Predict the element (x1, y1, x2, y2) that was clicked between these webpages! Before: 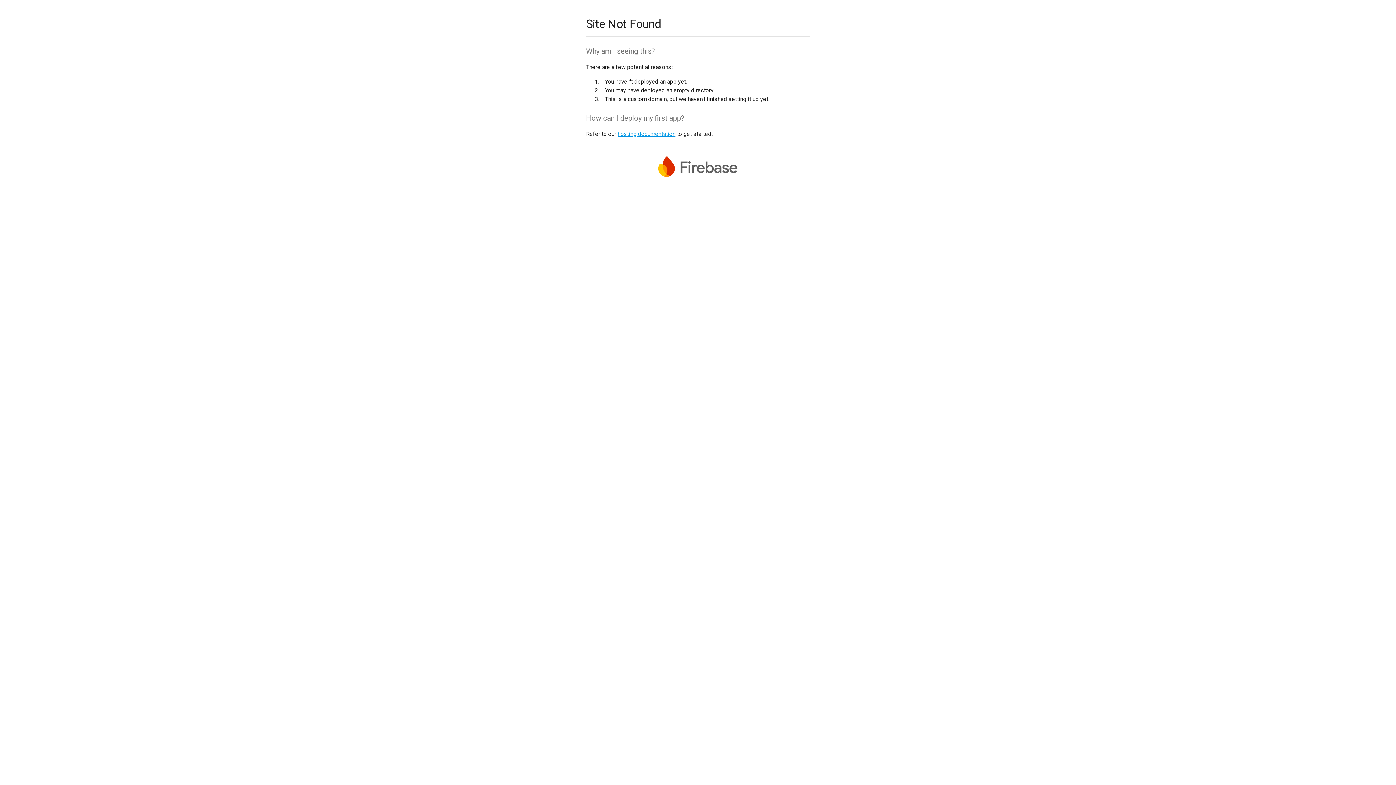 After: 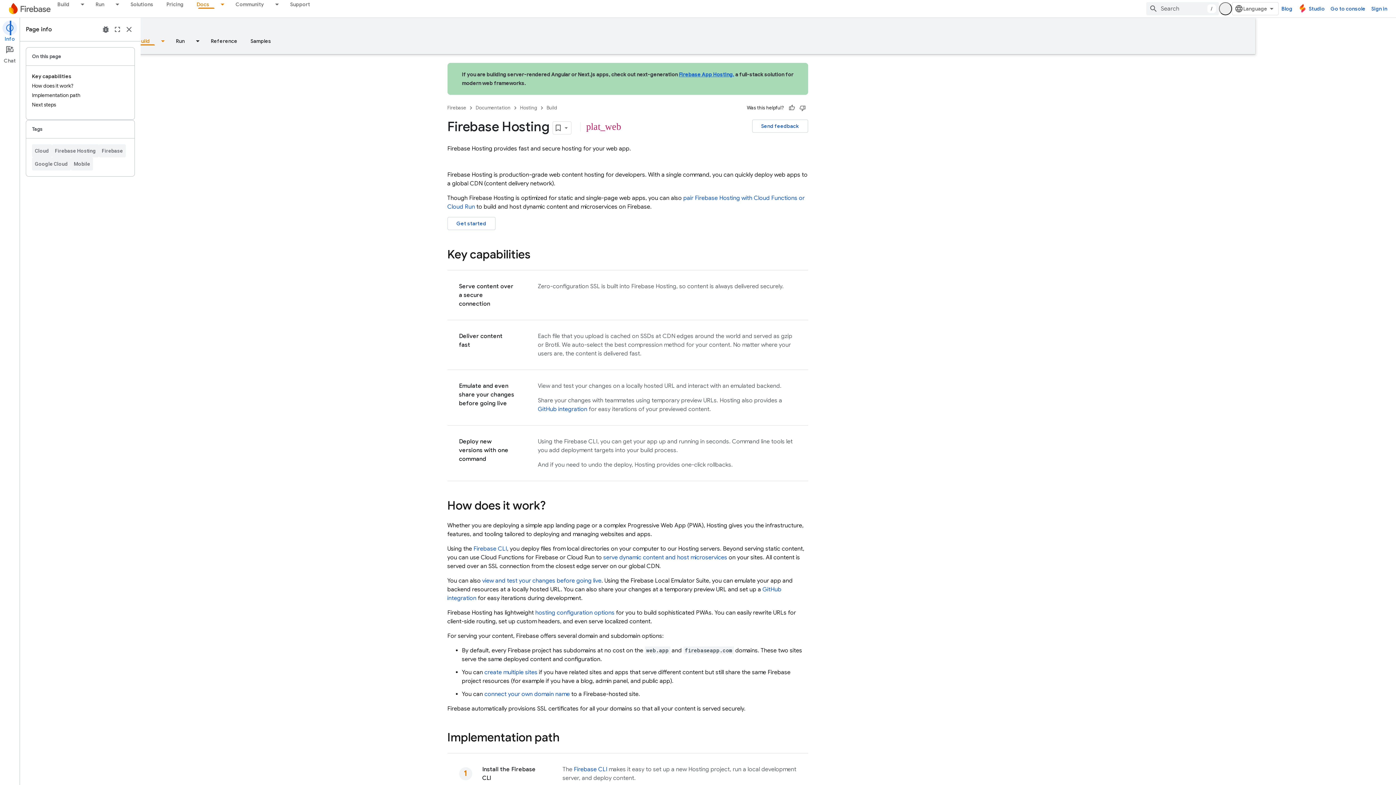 Action: bbox: (617, 130, 675, 137) label: hosting documentation